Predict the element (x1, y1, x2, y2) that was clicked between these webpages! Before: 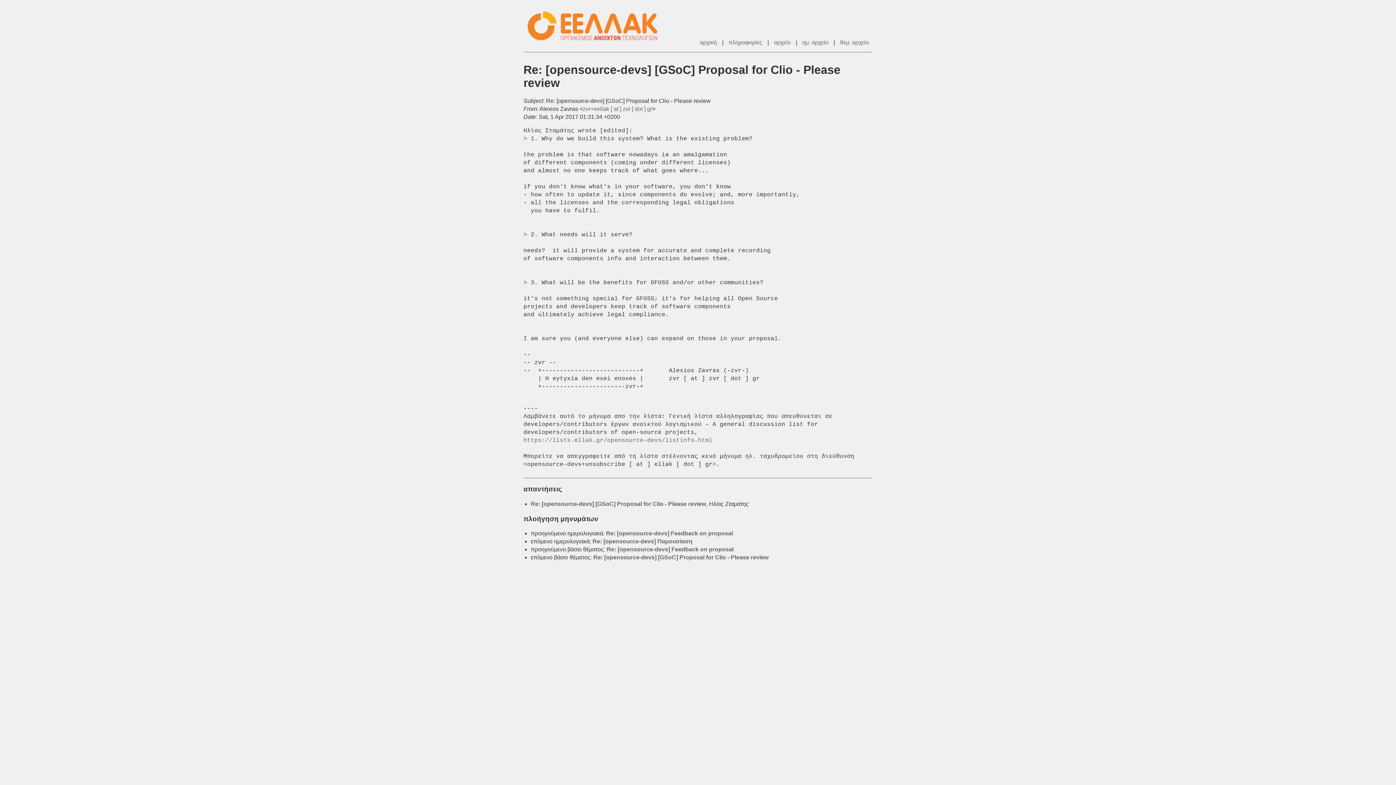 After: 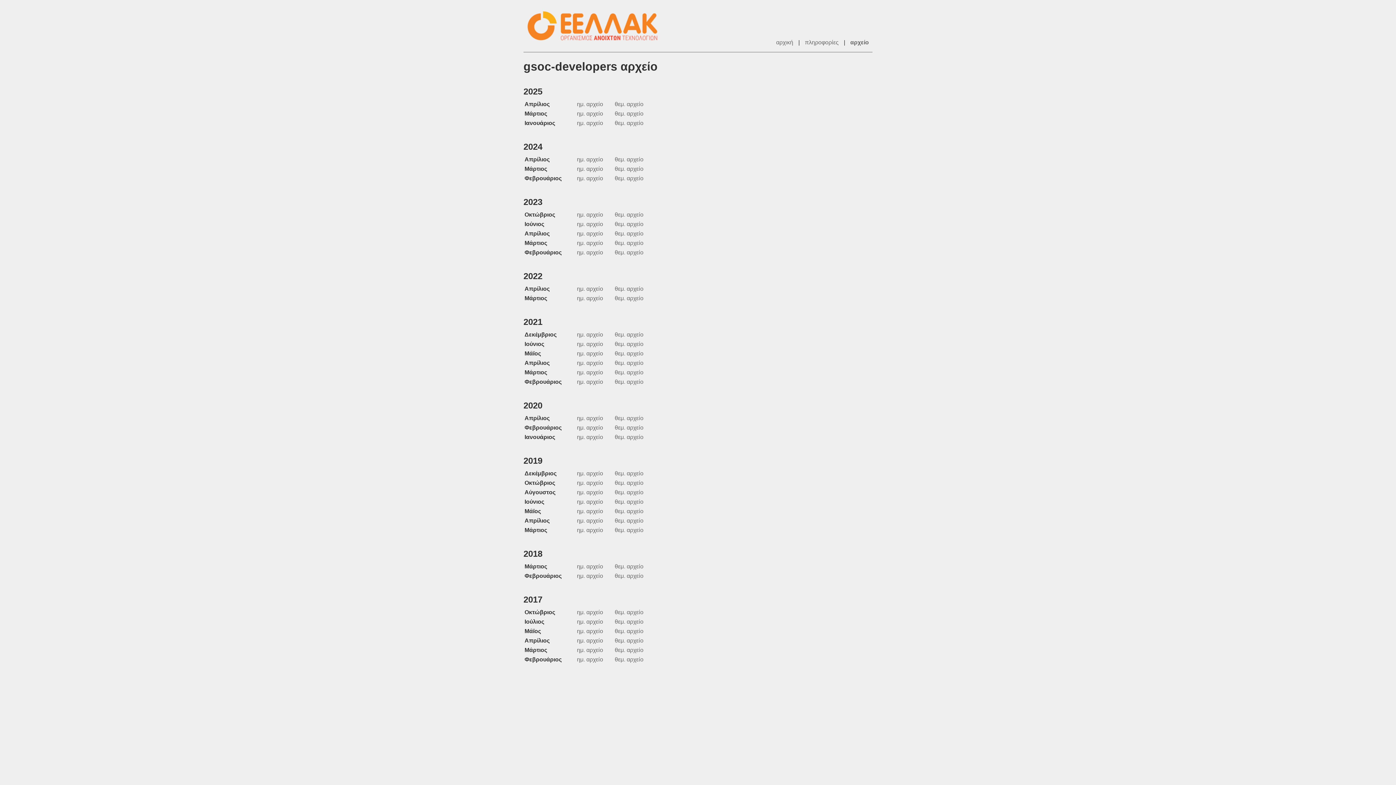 Action: label: αρχείο bbox: (774, 39, 790, 45)